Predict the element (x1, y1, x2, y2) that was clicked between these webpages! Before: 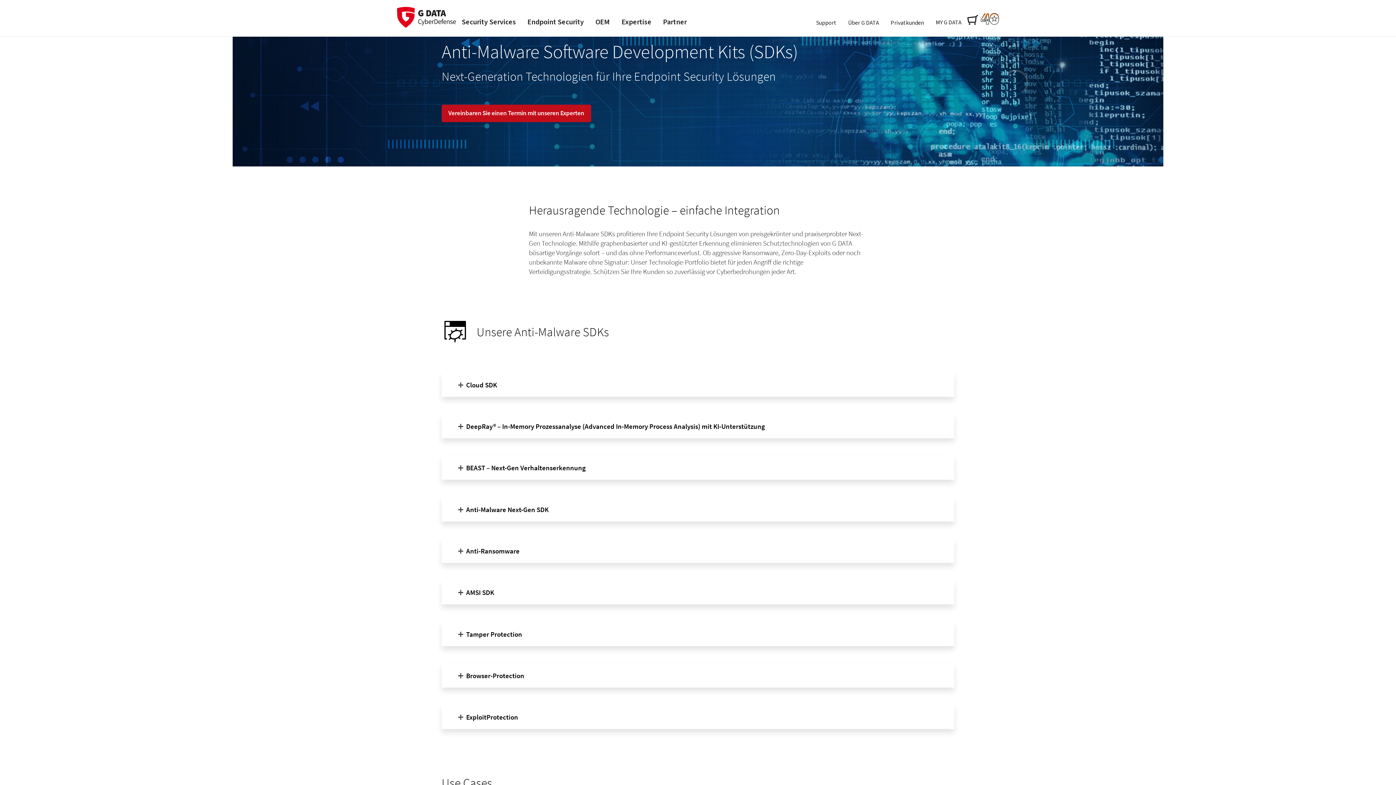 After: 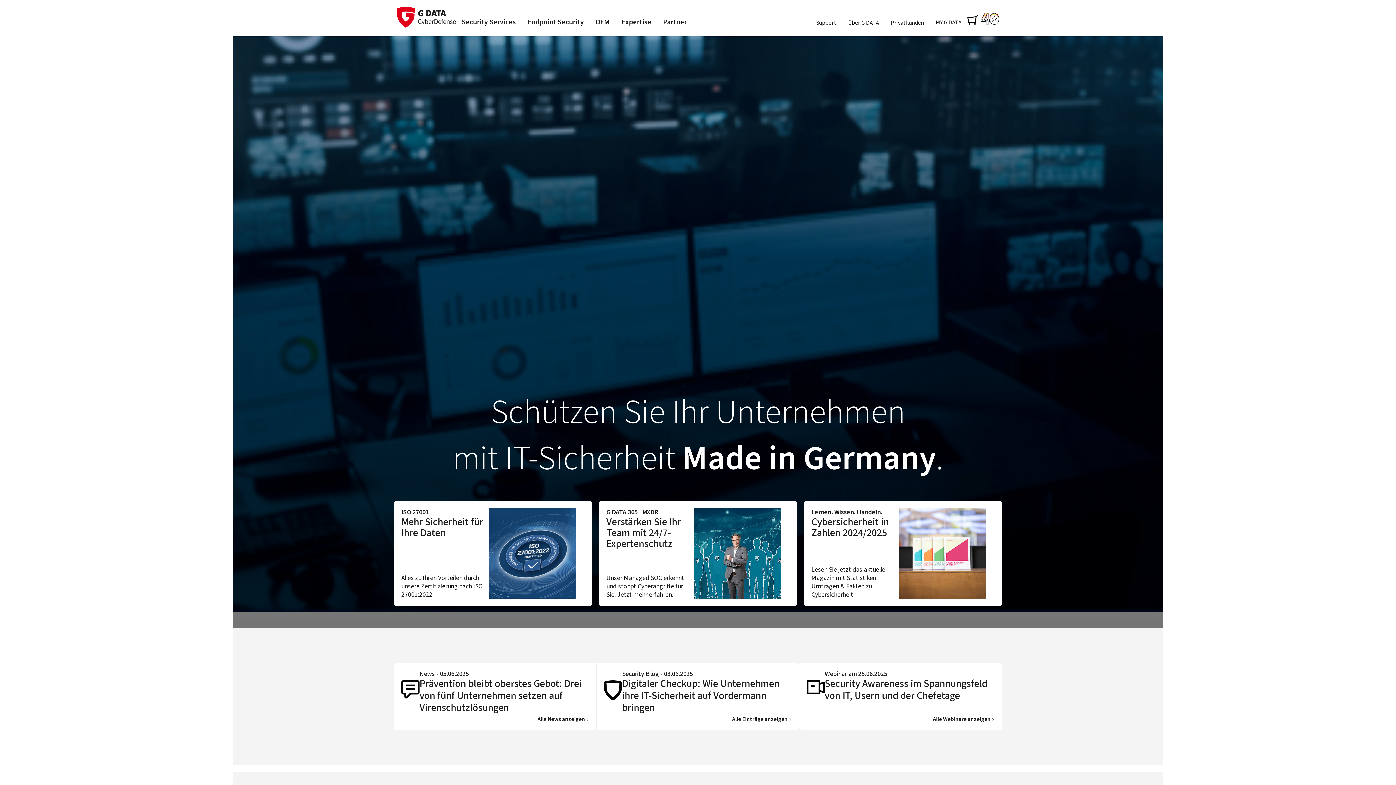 Action: bbox: (397, 7, 456, 24)